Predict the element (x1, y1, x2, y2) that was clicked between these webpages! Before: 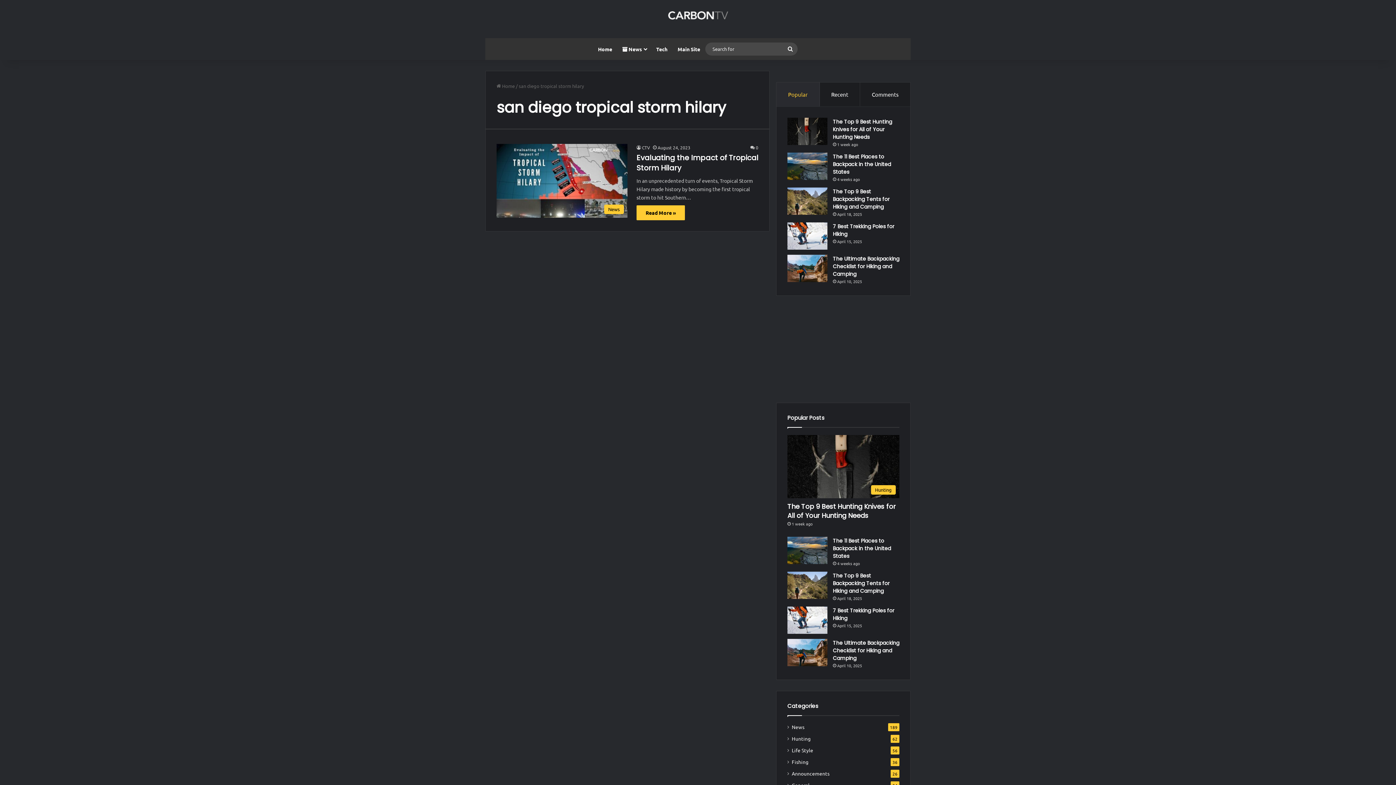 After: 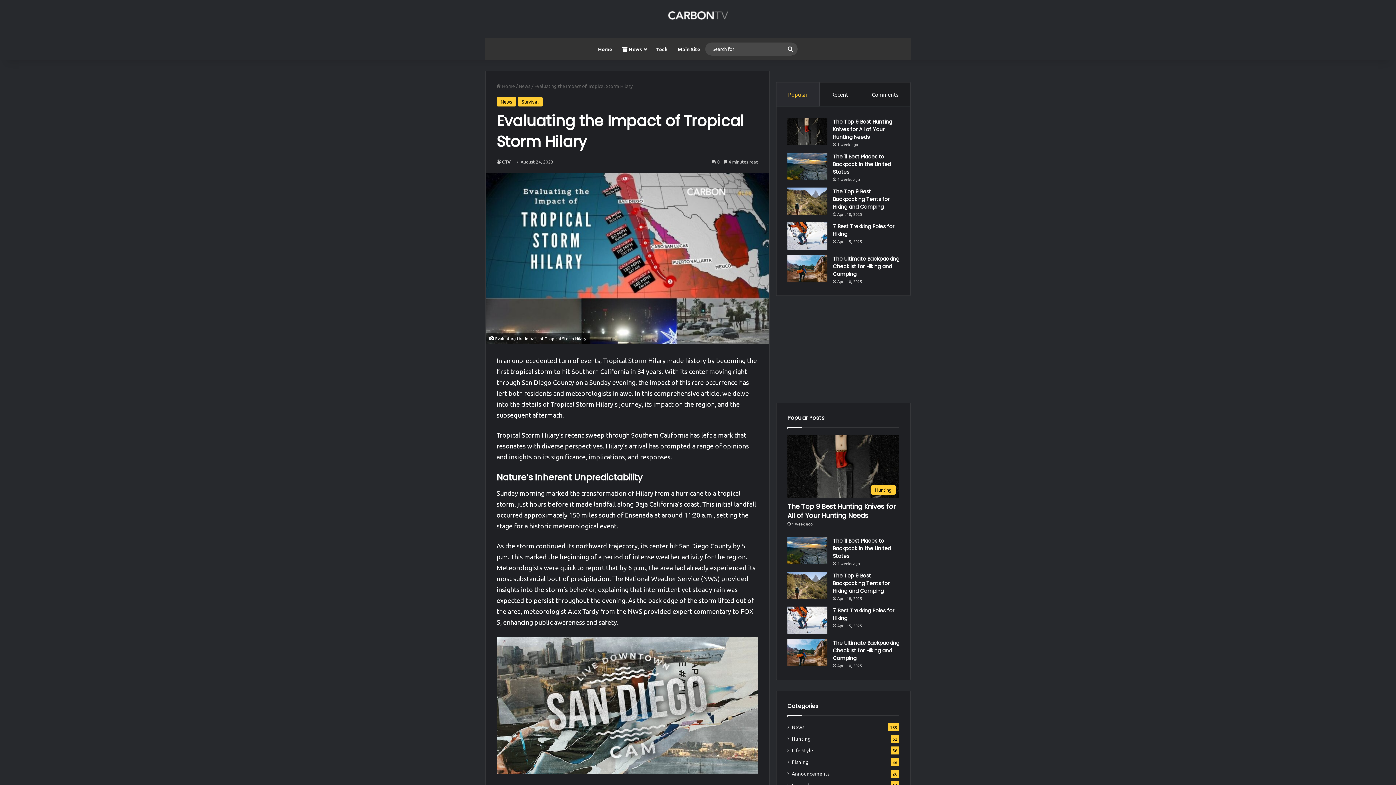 Action: bbox: (496, 144, 627, 217) label: Evaluating the Impact of Tropical Storm Hilary